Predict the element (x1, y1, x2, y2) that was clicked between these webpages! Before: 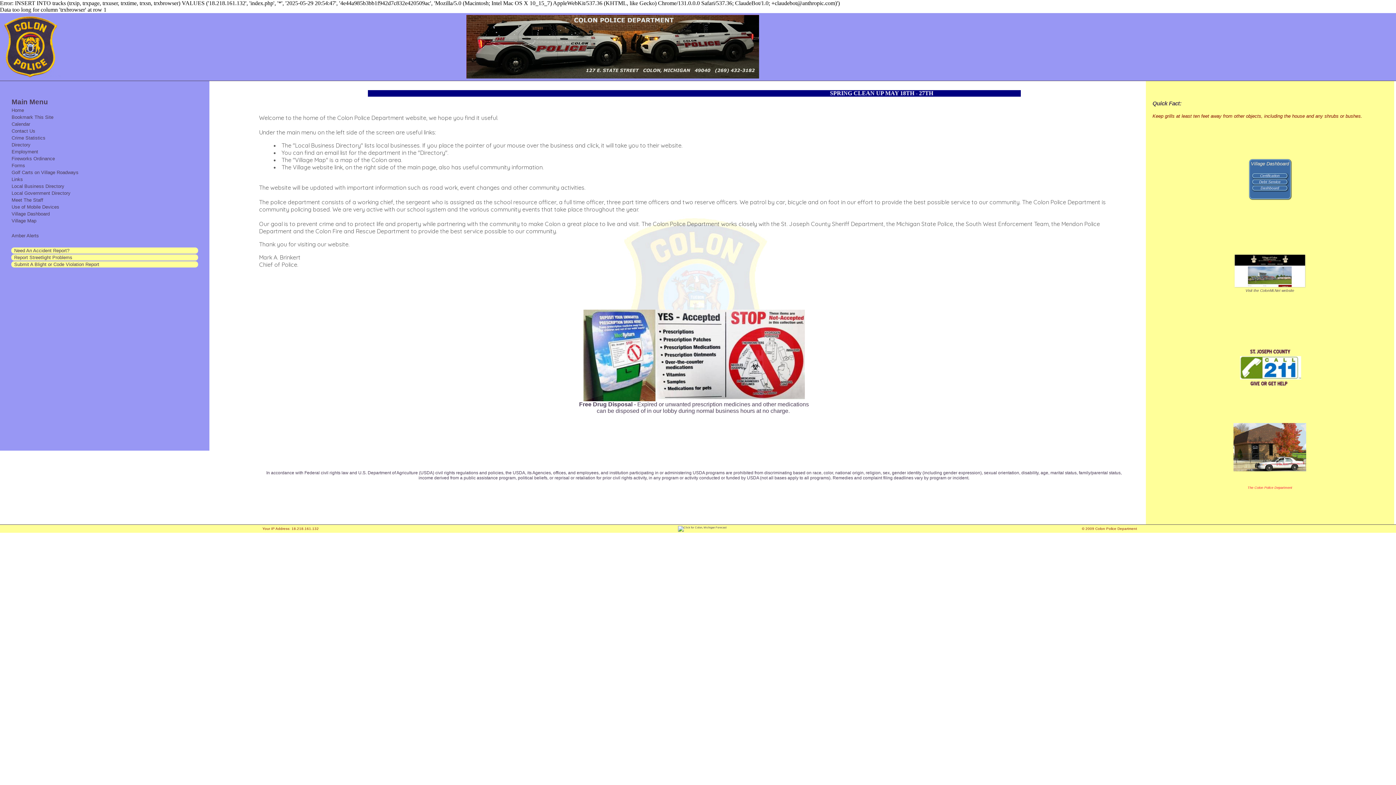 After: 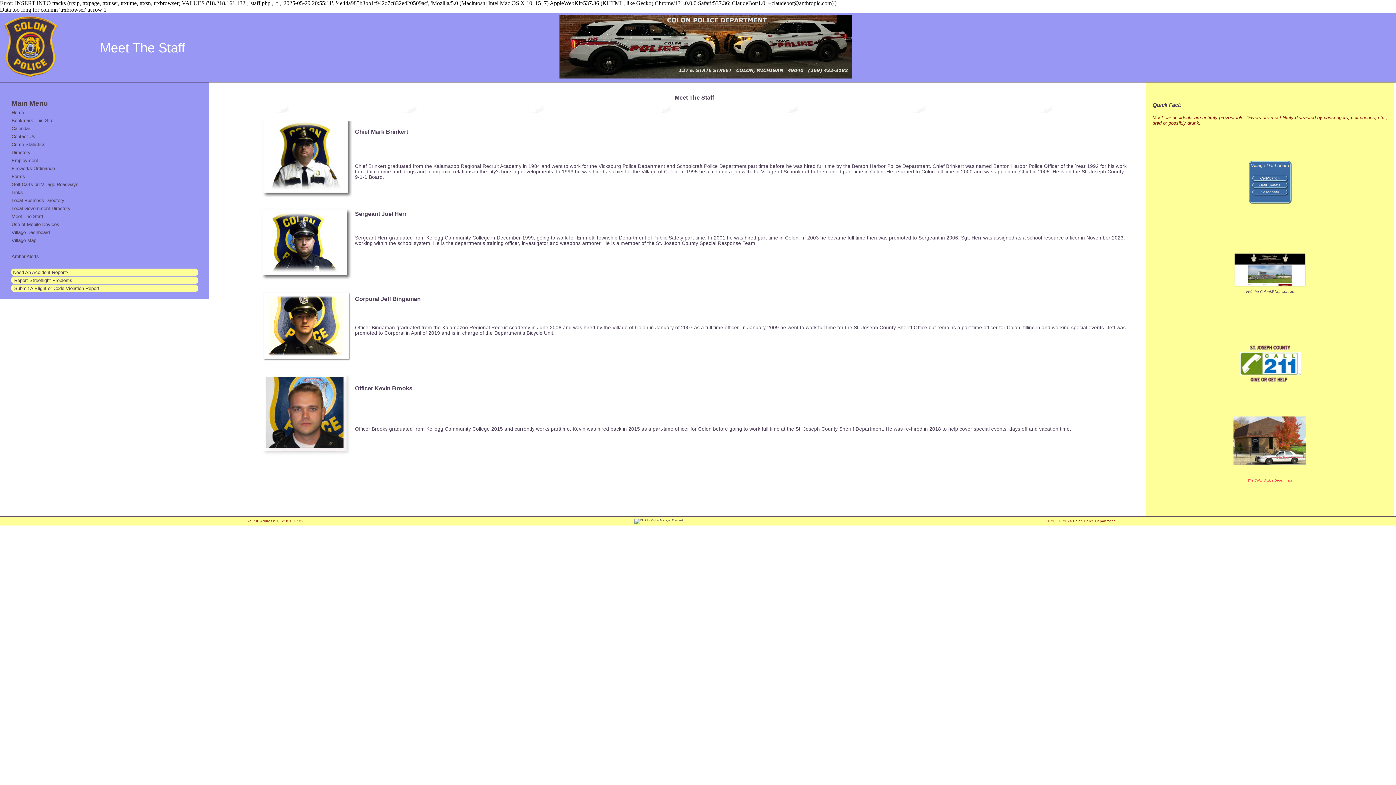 Action: bbox: (11, 197, 43, 202) label: Meet The Staff